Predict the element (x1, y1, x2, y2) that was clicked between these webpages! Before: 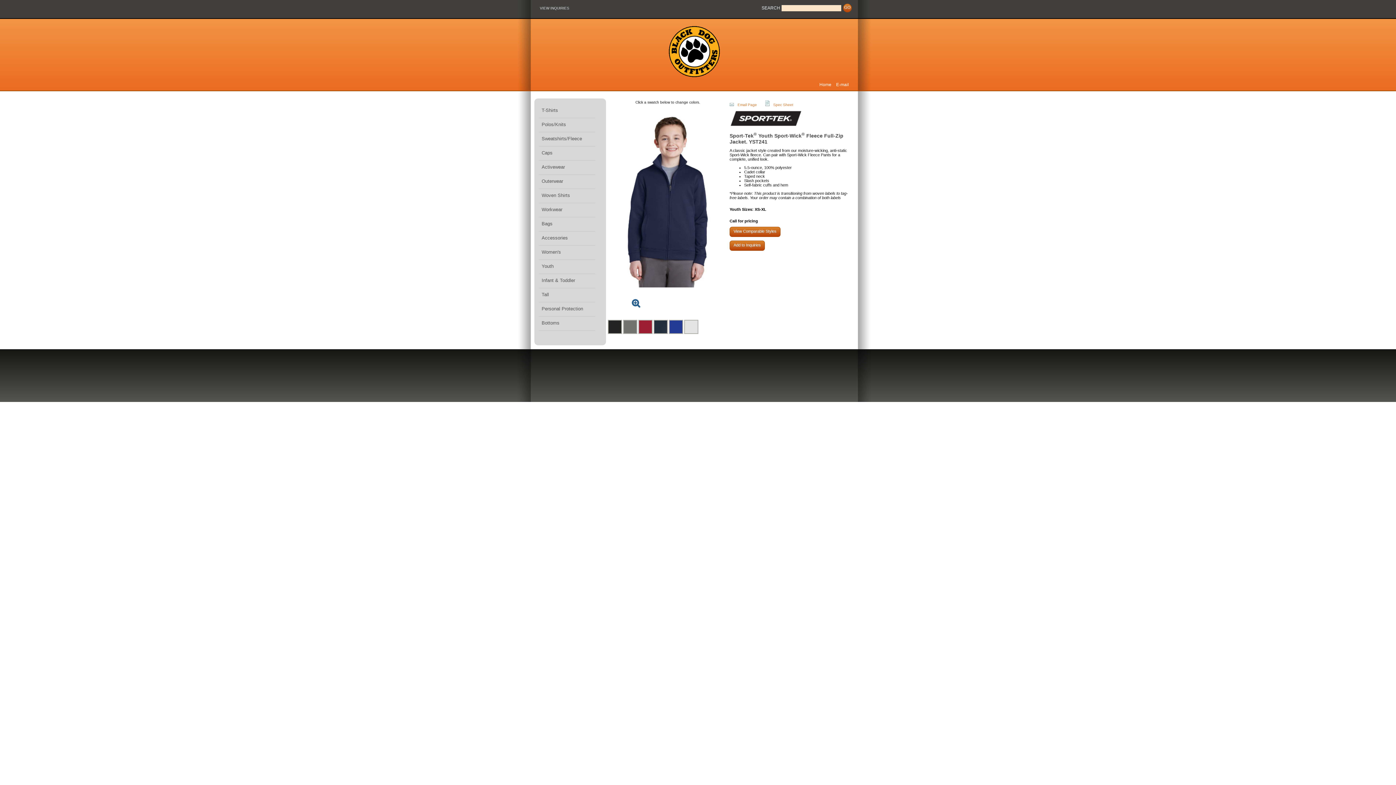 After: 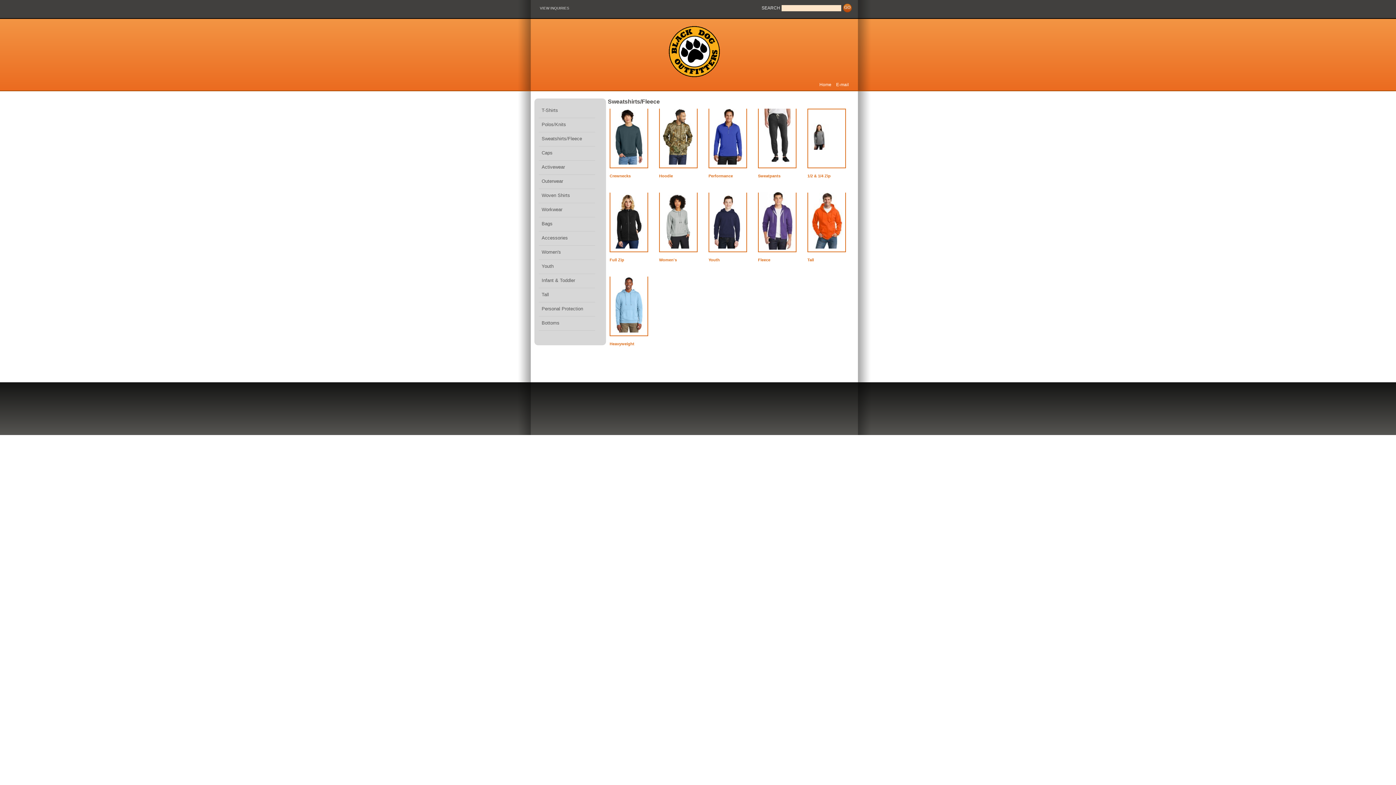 Action: bbox: (540, 134, 598, 145) label: Sweatshirts/Fleece